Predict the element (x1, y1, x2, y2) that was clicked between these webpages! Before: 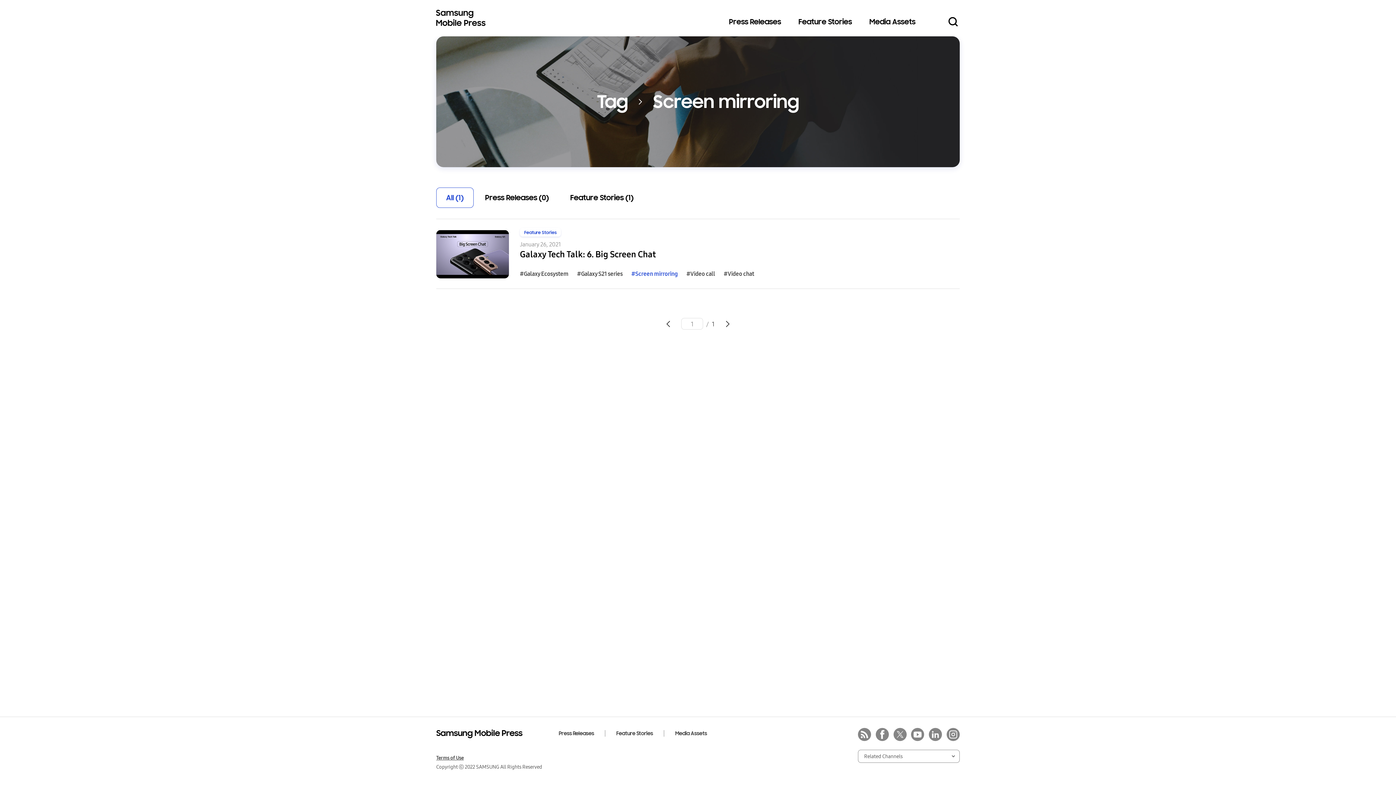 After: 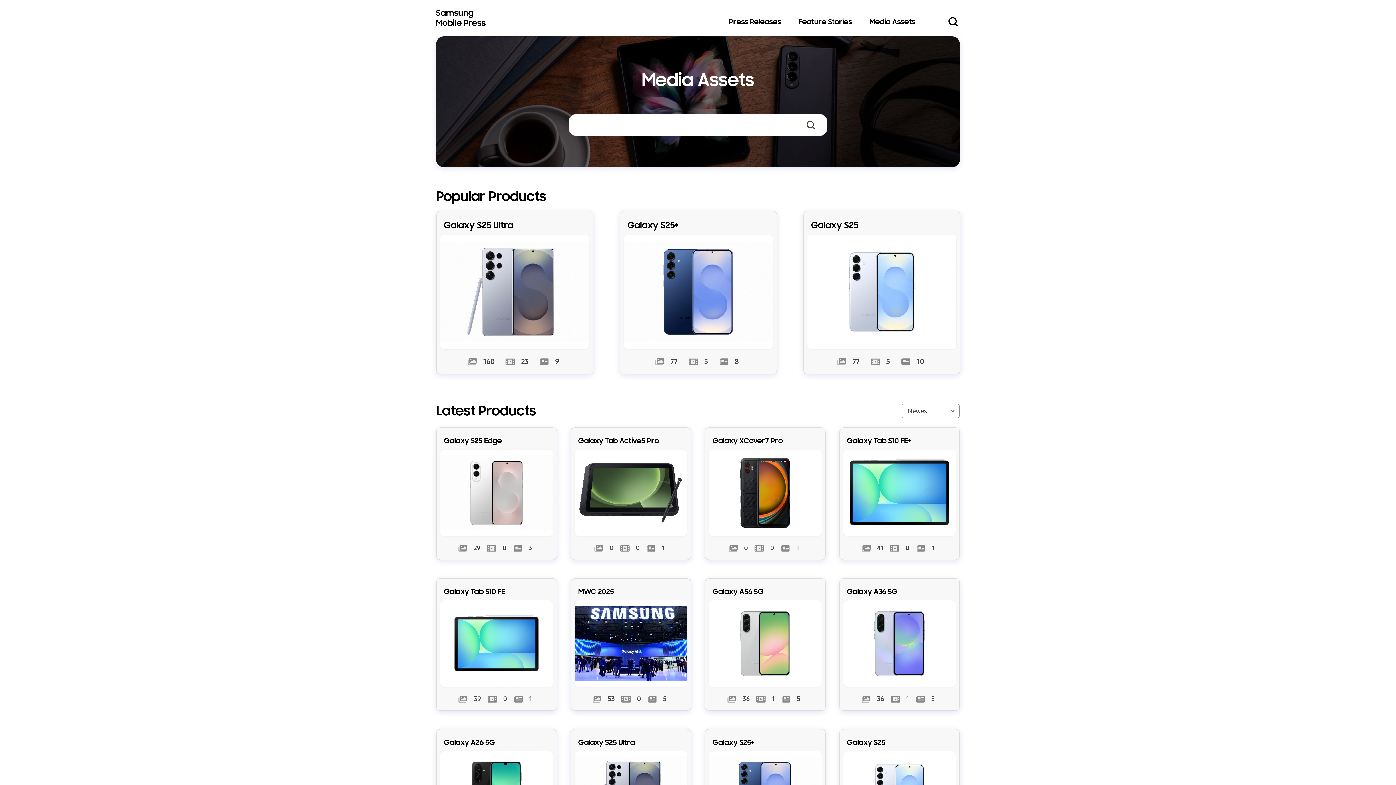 Action: label: Media Assets bbox: (869, 17, 915, 26)